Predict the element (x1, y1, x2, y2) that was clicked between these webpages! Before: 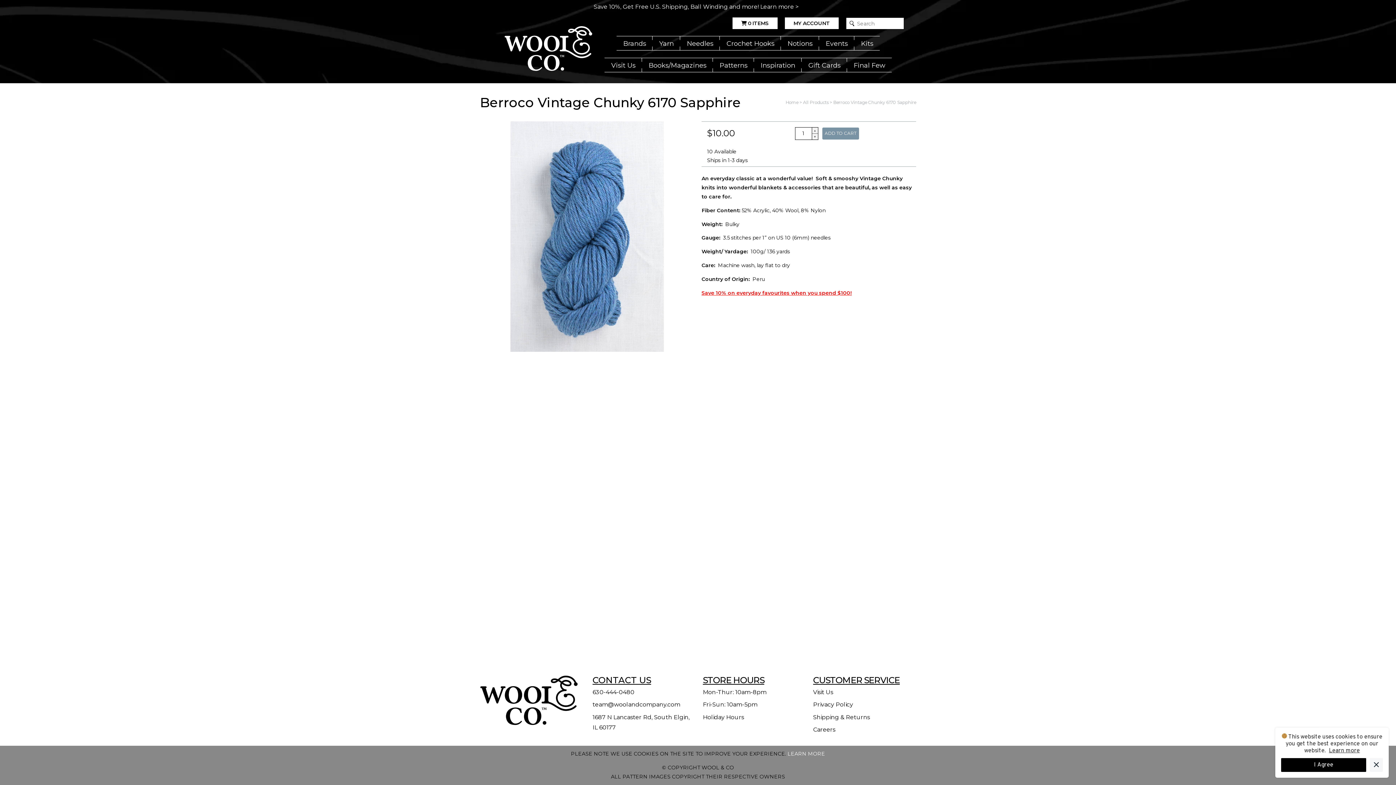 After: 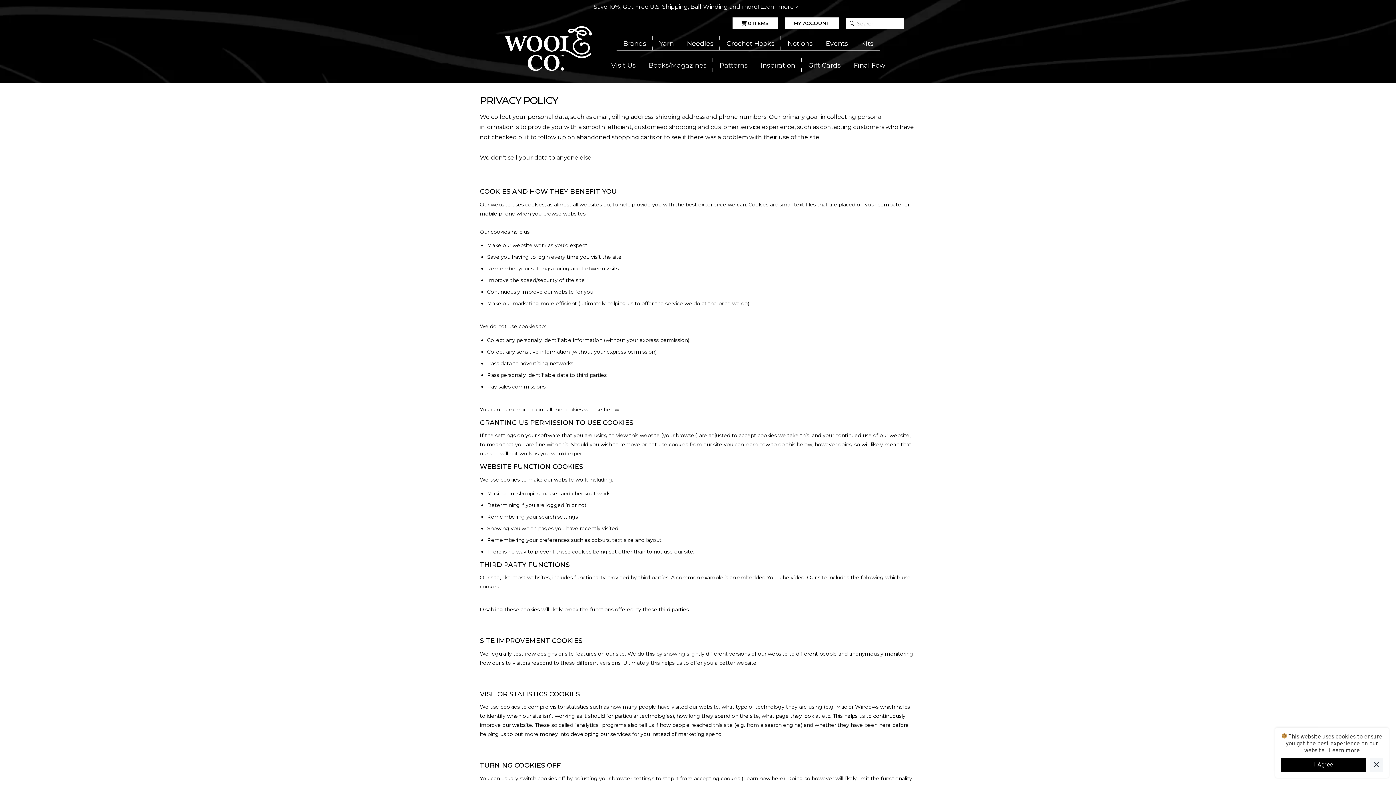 Action: bbox: (787, 750, 825, 757) label: LEARN MORE